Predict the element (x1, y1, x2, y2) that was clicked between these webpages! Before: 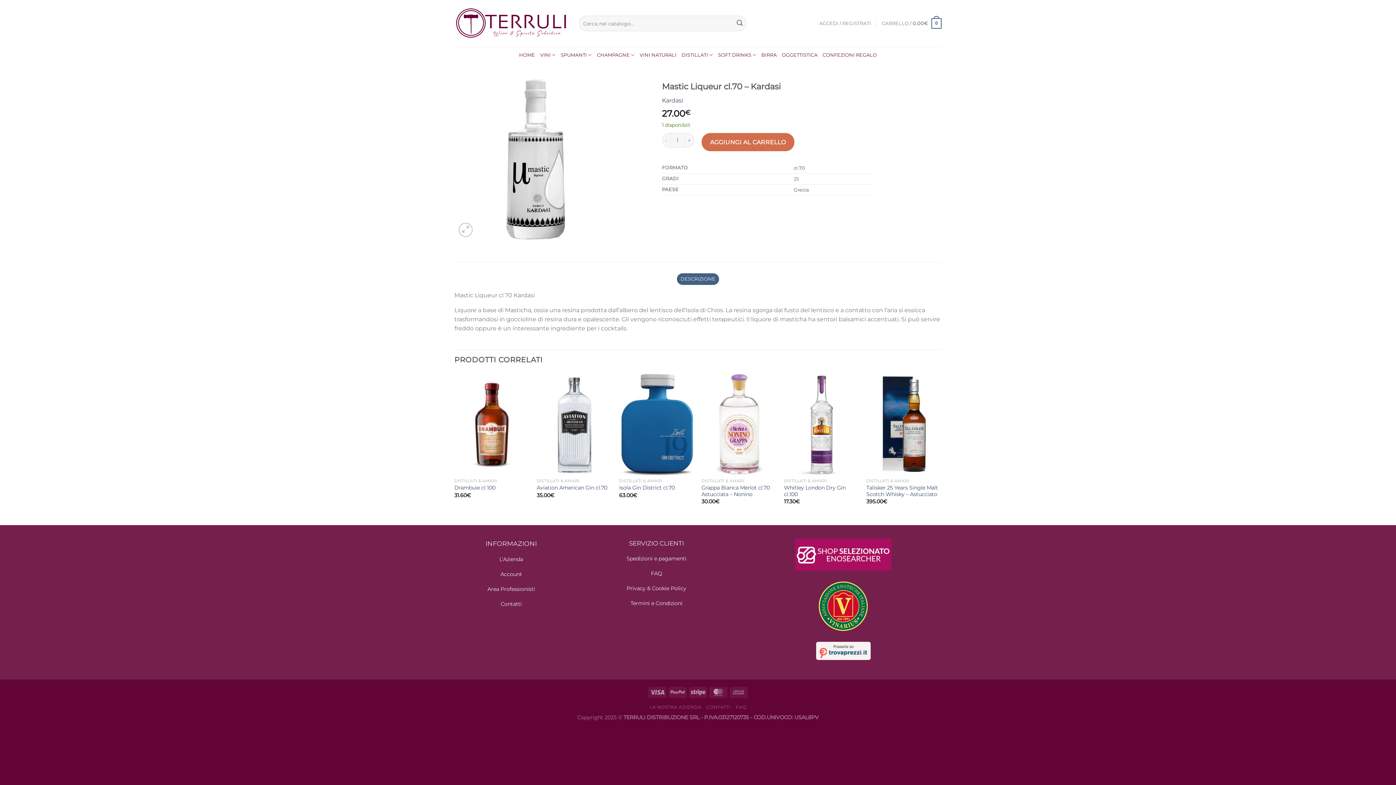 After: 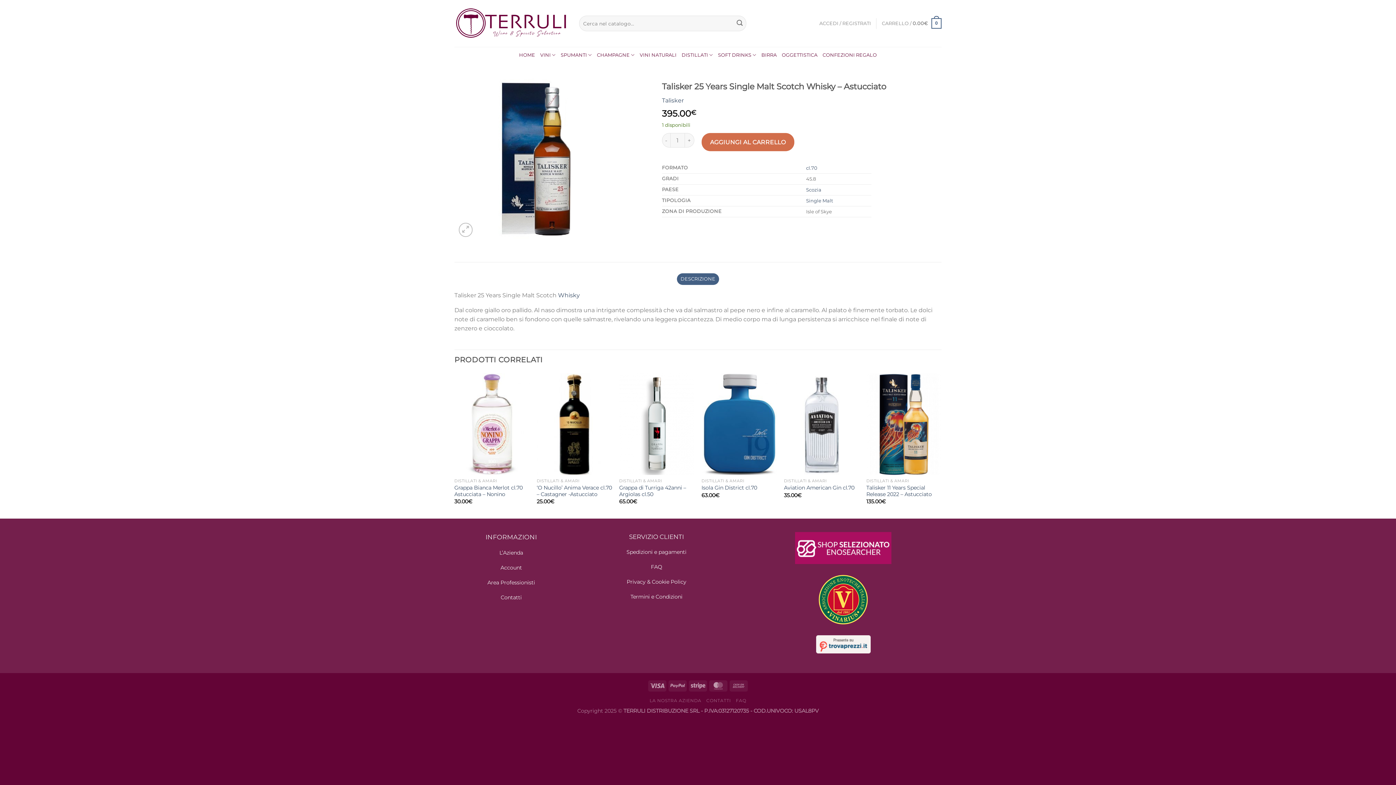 Action: label: Talisker 25 Years Single Malt Scotch Whisky – Astucciato bbox: (866, 484, 941, 497)